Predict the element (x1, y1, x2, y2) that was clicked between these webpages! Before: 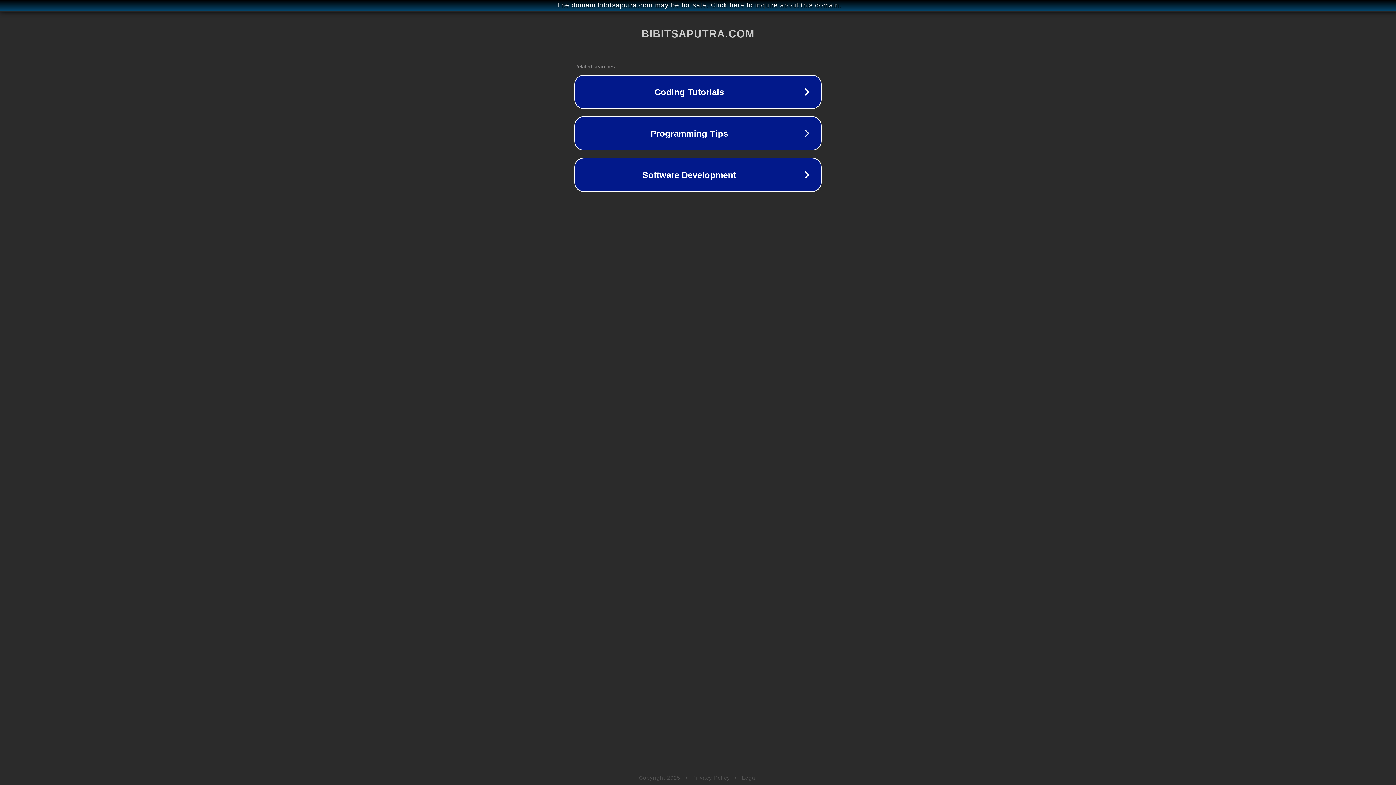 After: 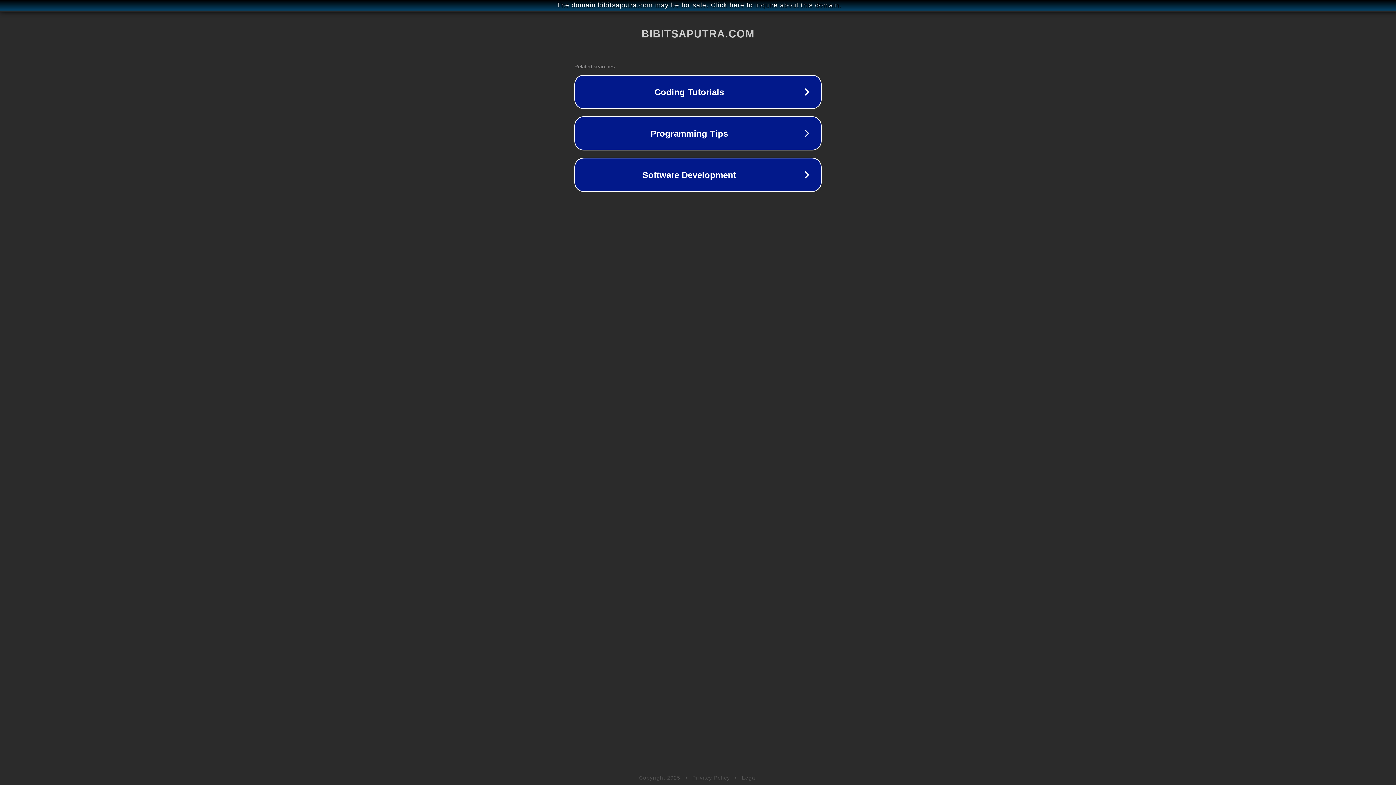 Action: bbox: (742, 775, 757, 781) label: Legal